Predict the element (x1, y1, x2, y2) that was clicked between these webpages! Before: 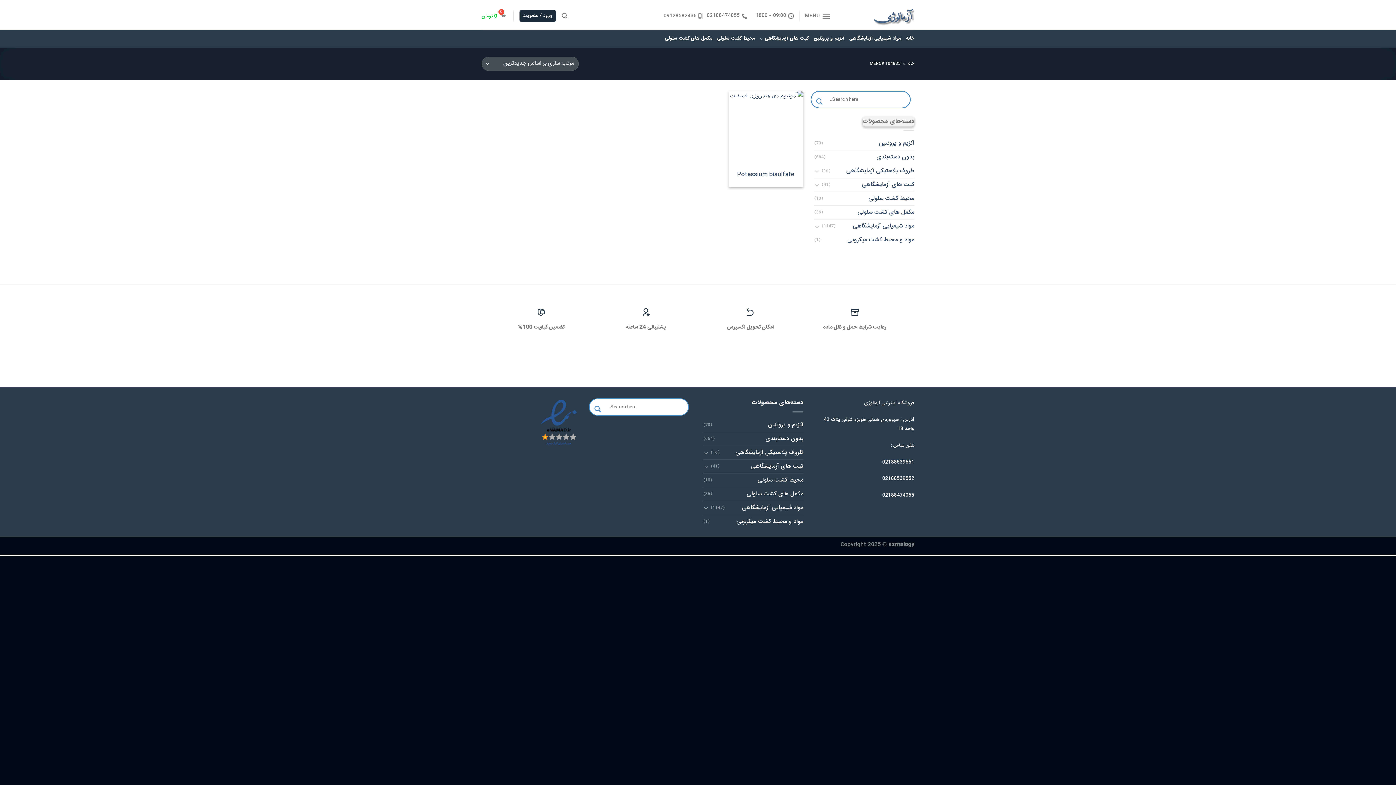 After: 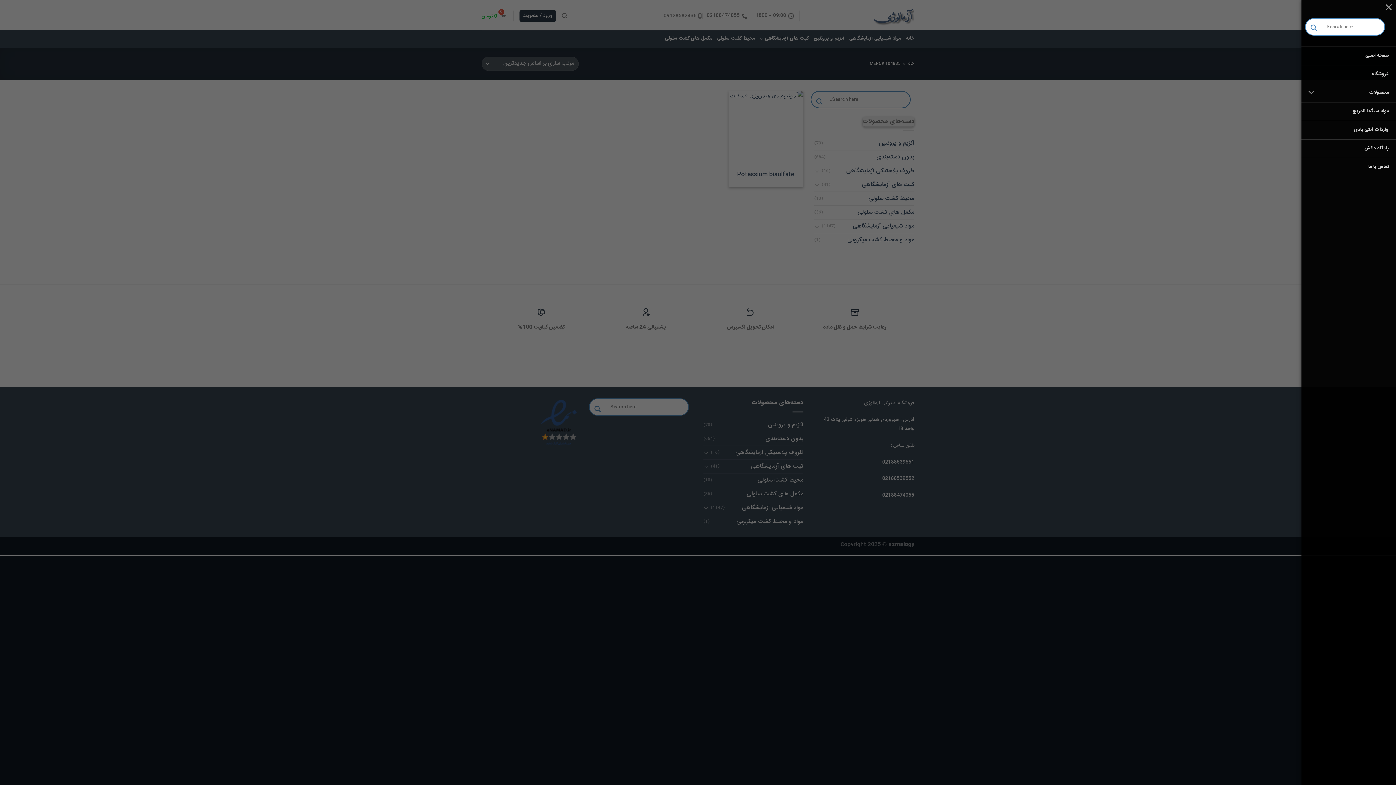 Action: bbox: (805, 7, 830, 24) label: Menu